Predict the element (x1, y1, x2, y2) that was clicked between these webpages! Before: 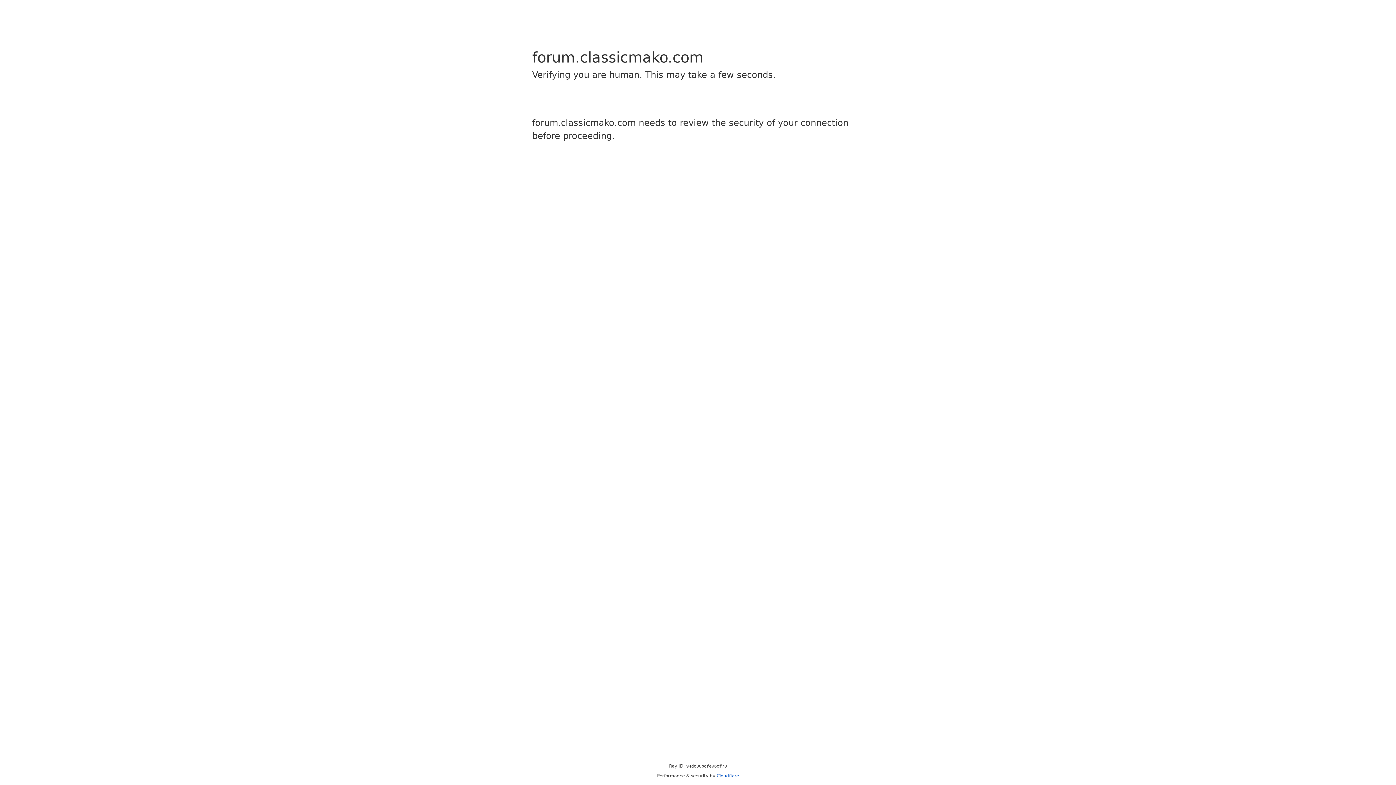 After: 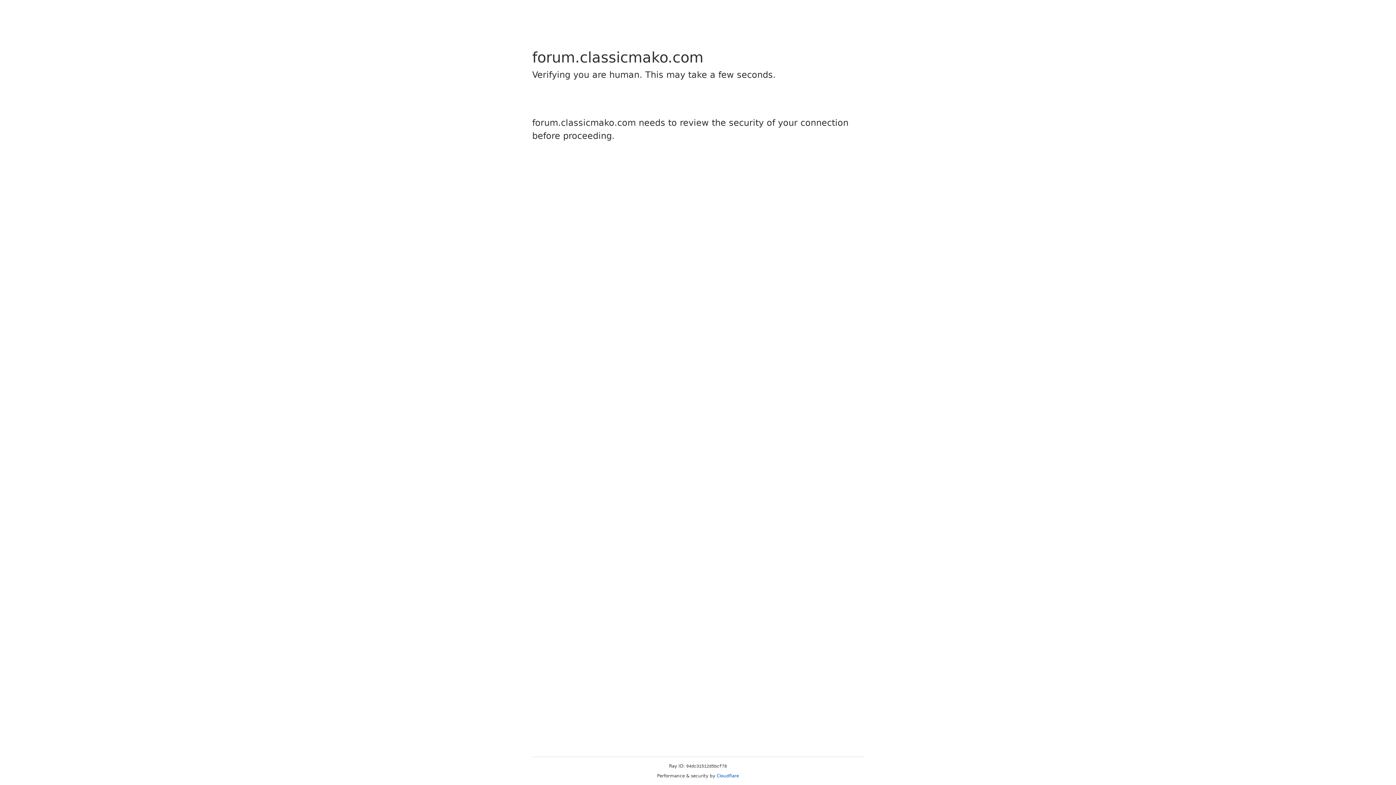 Action: bbox: (716, 773, 739, 778) label: Cloudflare